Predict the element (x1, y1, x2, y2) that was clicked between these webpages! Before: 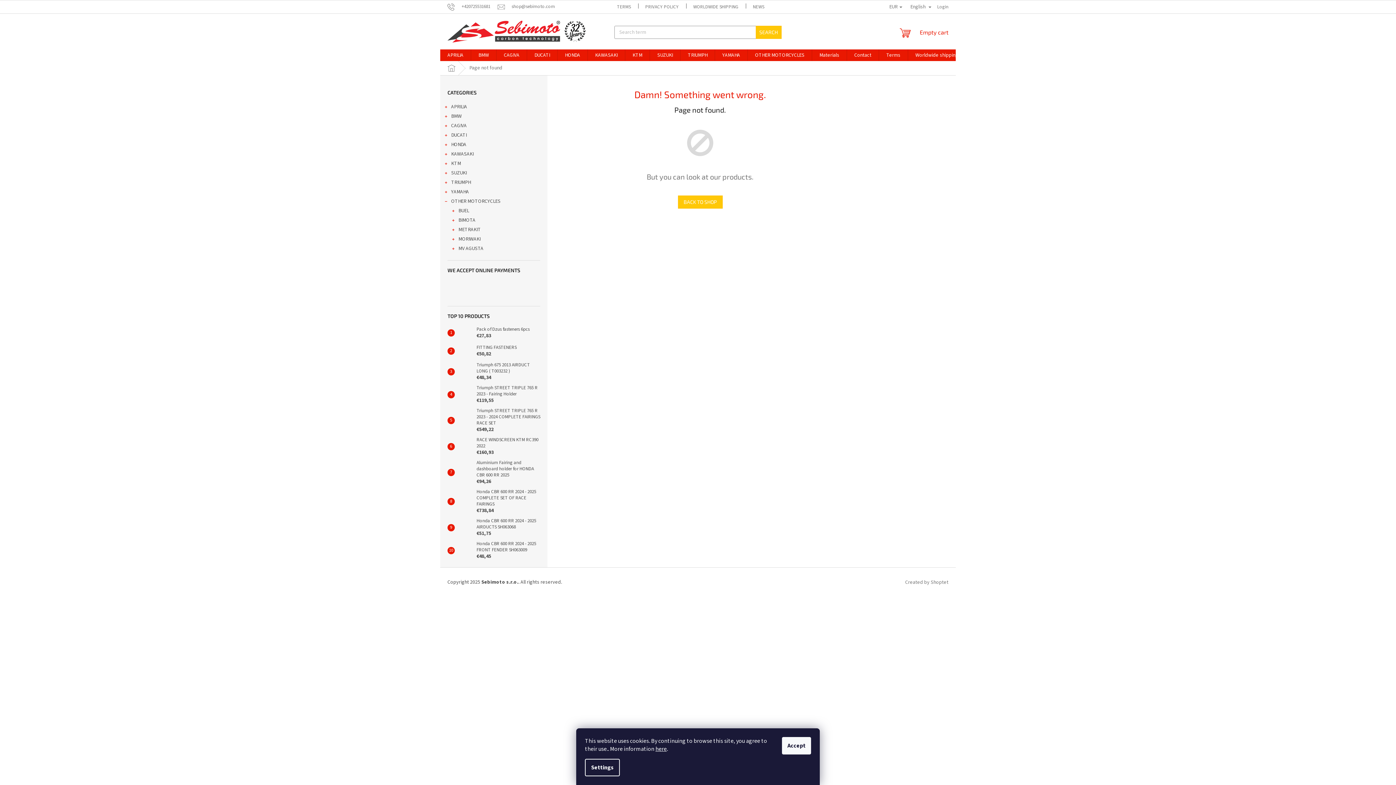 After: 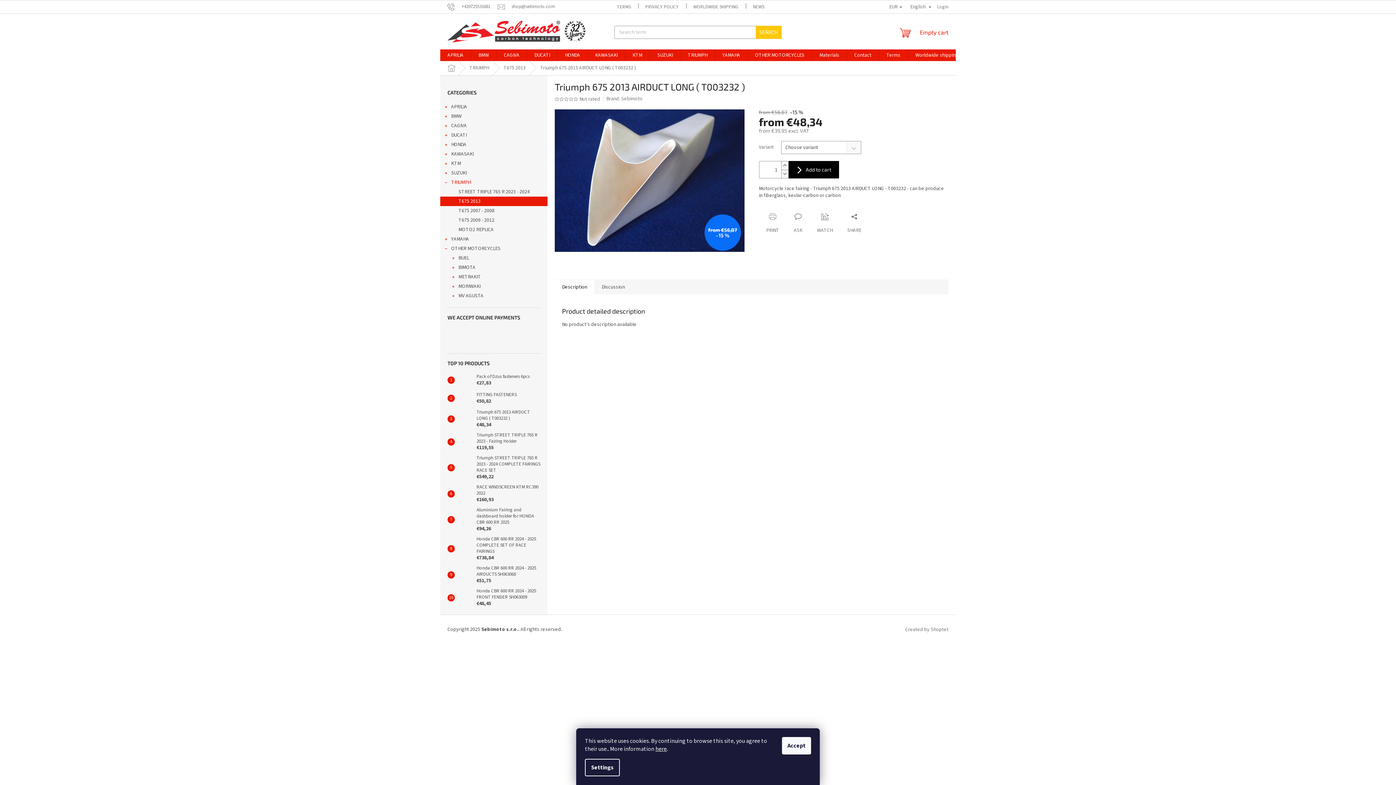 Action: bbox: (454, 364, 473, 379)